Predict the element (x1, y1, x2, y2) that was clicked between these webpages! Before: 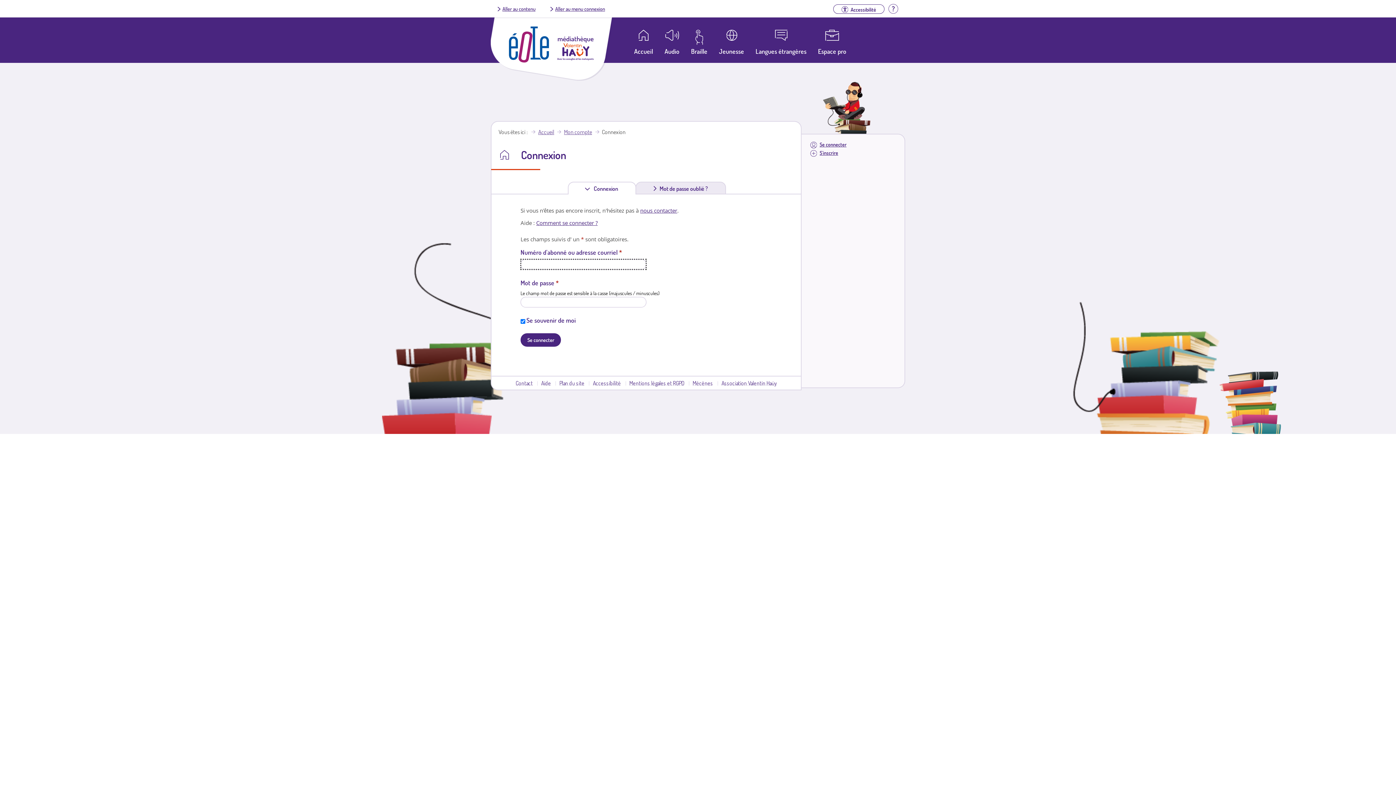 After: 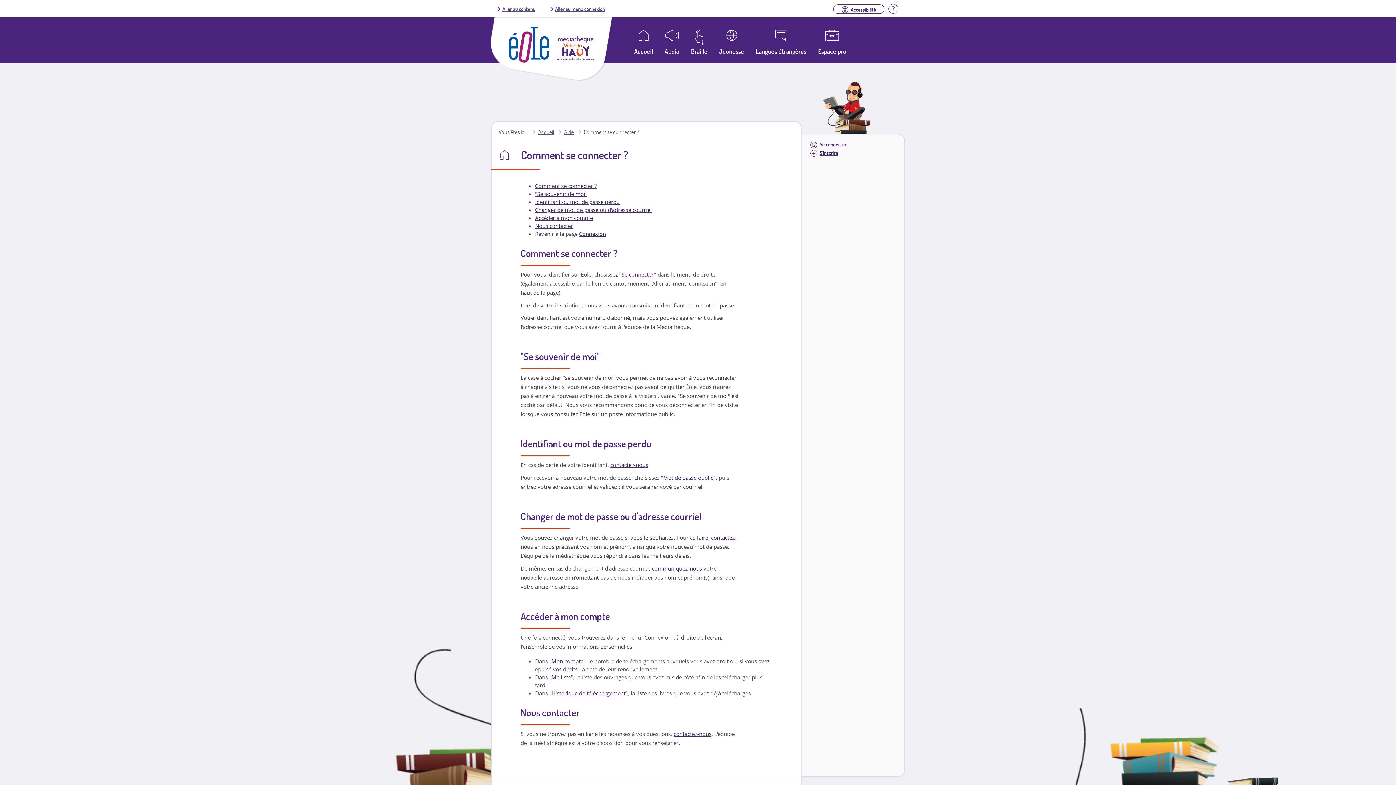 Action: bbox: (536, 219, 597, 226) label: Comment se connecter ?